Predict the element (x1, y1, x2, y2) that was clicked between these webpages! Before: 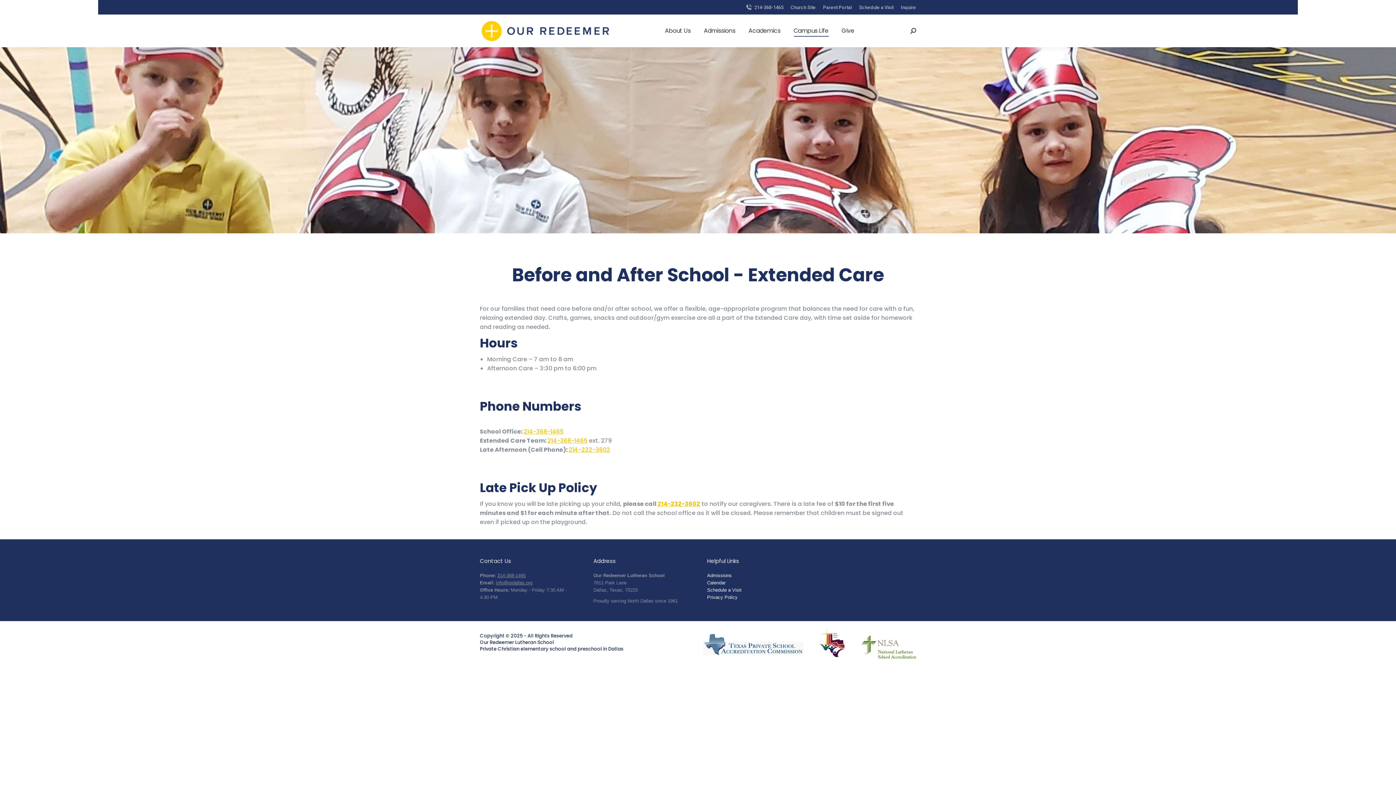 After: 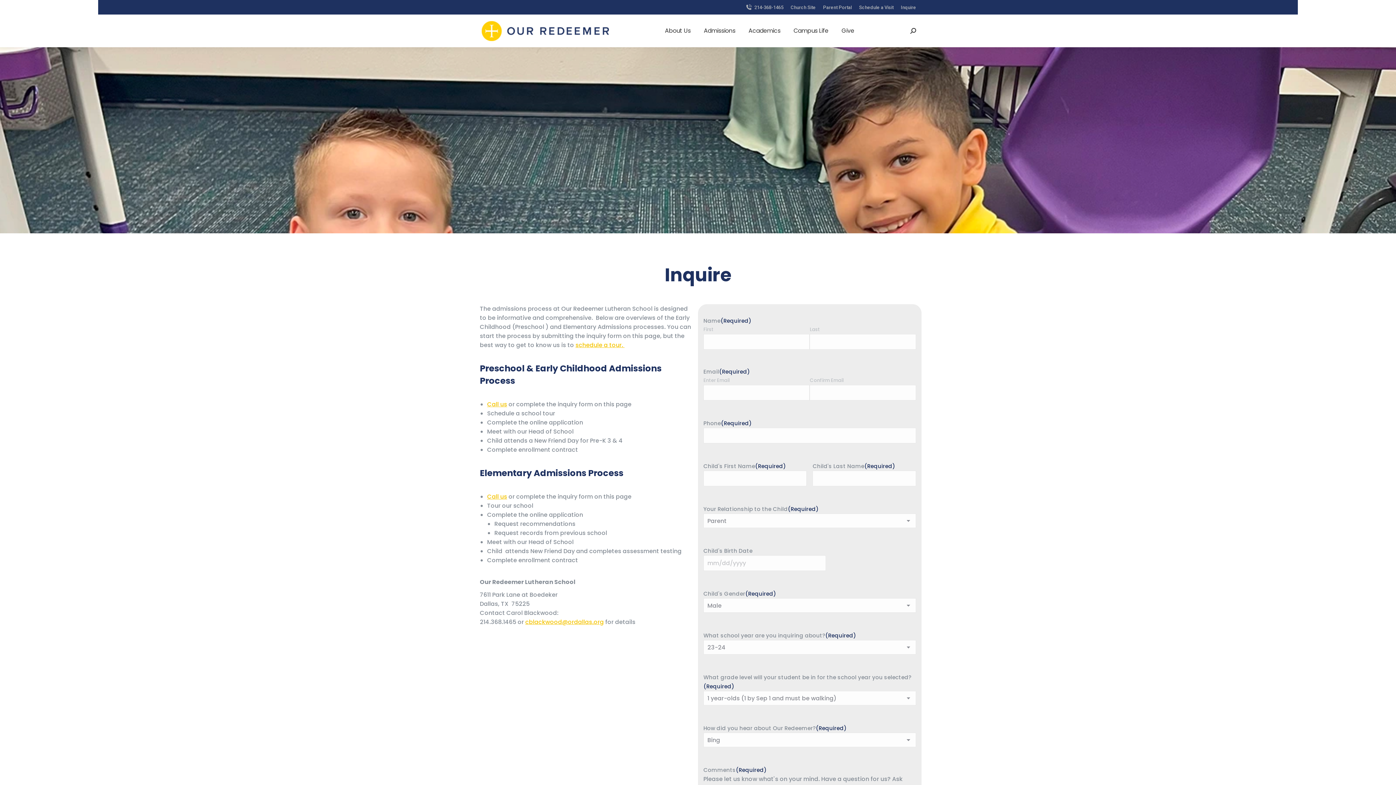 Action: bbox: (901, 3, 916, 10) label: Inquire